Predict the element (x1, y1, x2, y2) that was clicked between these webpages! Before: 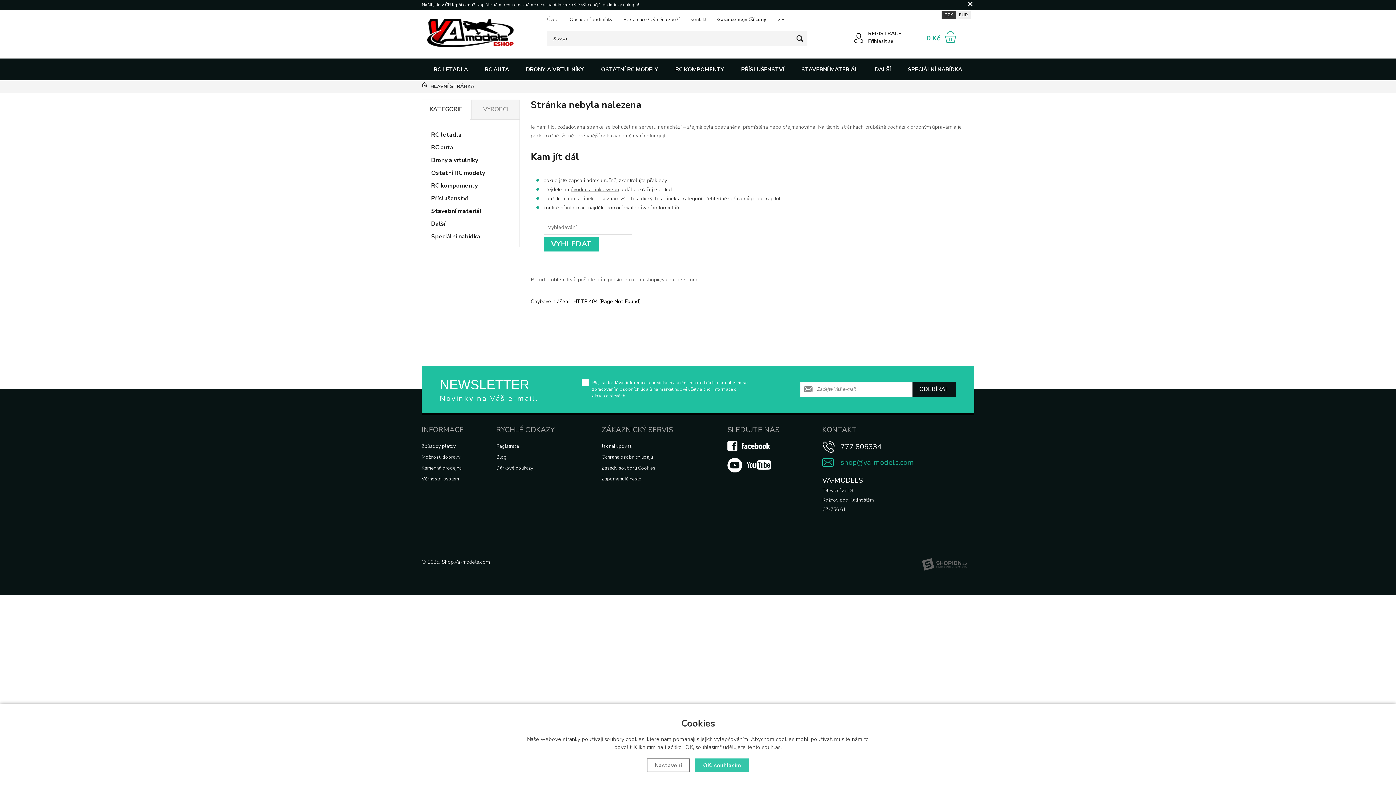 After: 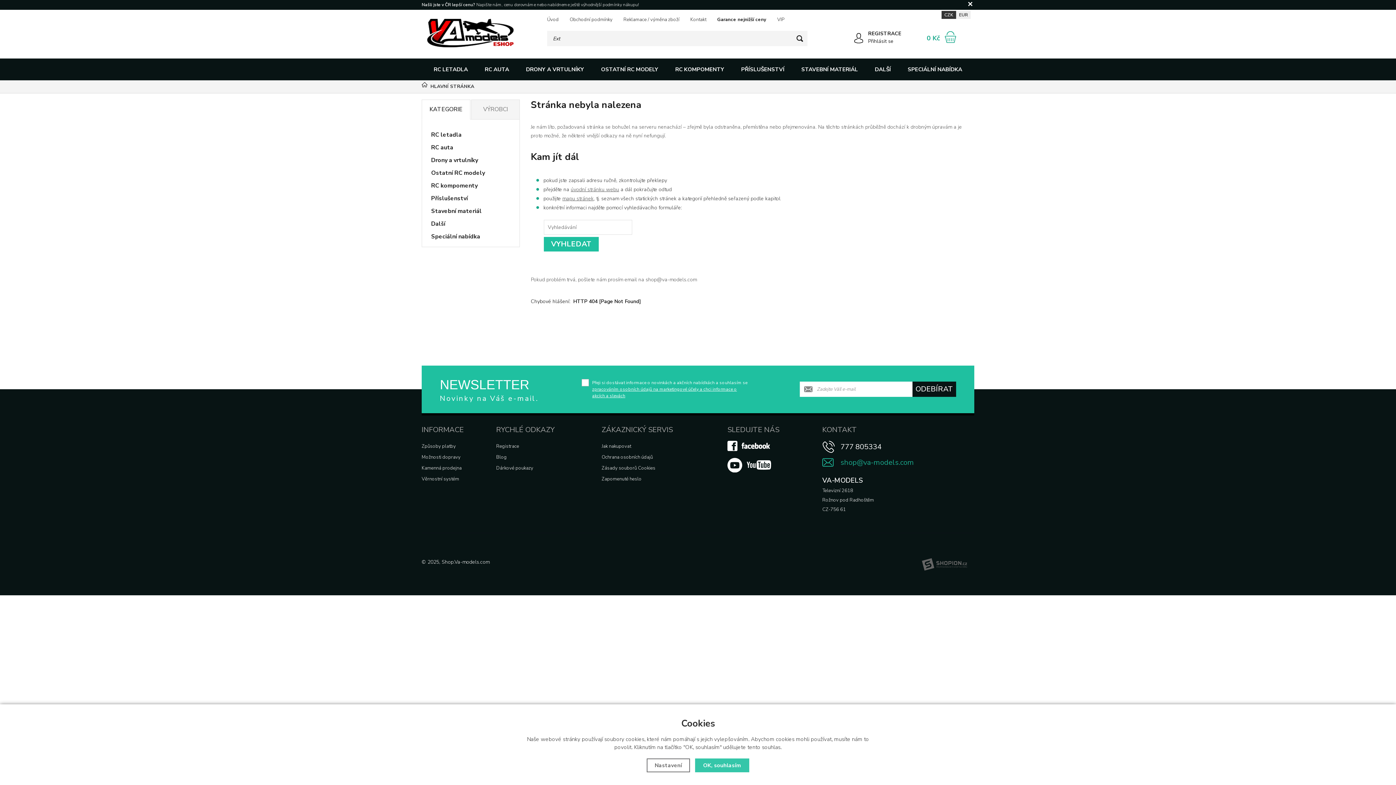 Action: bbox: (912, 381, 956, 397) label: ODEBÍRAT